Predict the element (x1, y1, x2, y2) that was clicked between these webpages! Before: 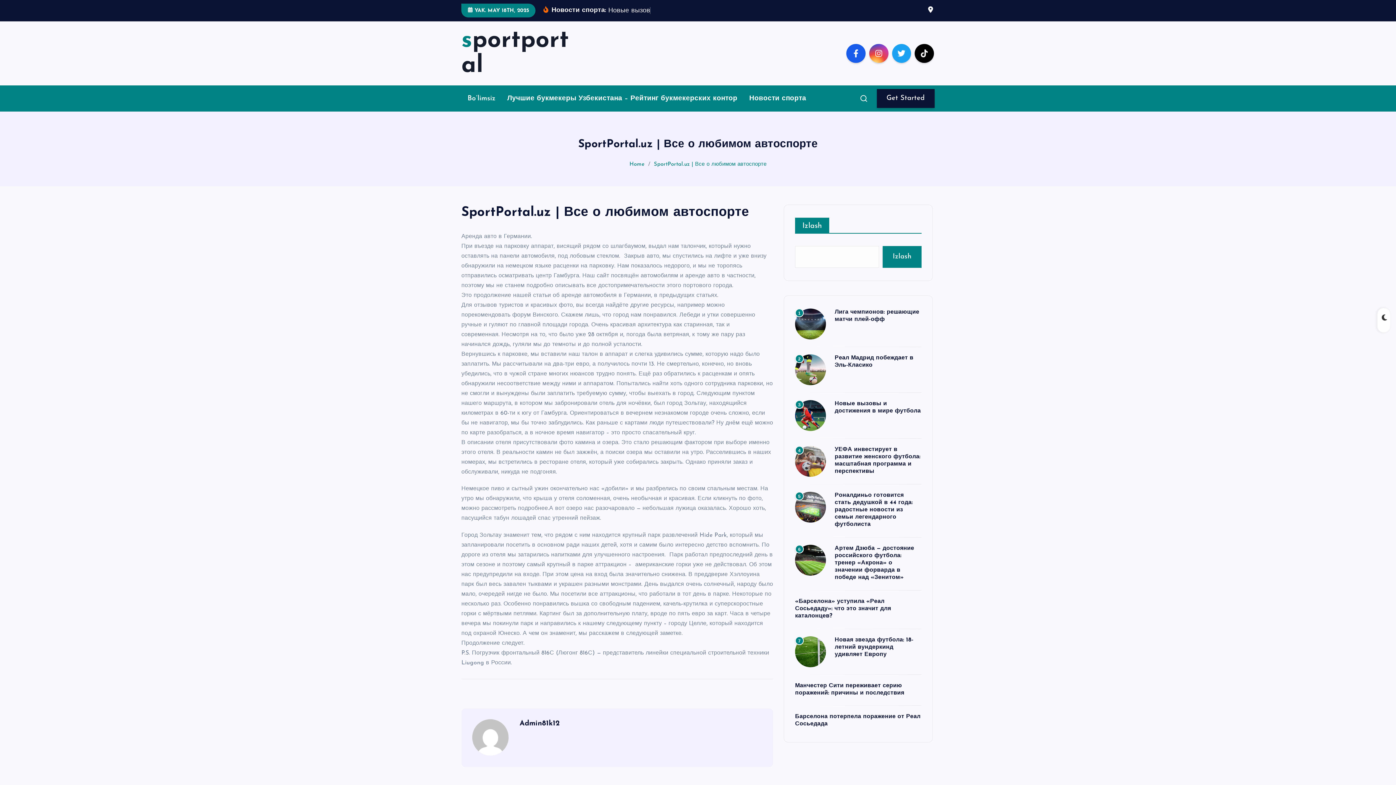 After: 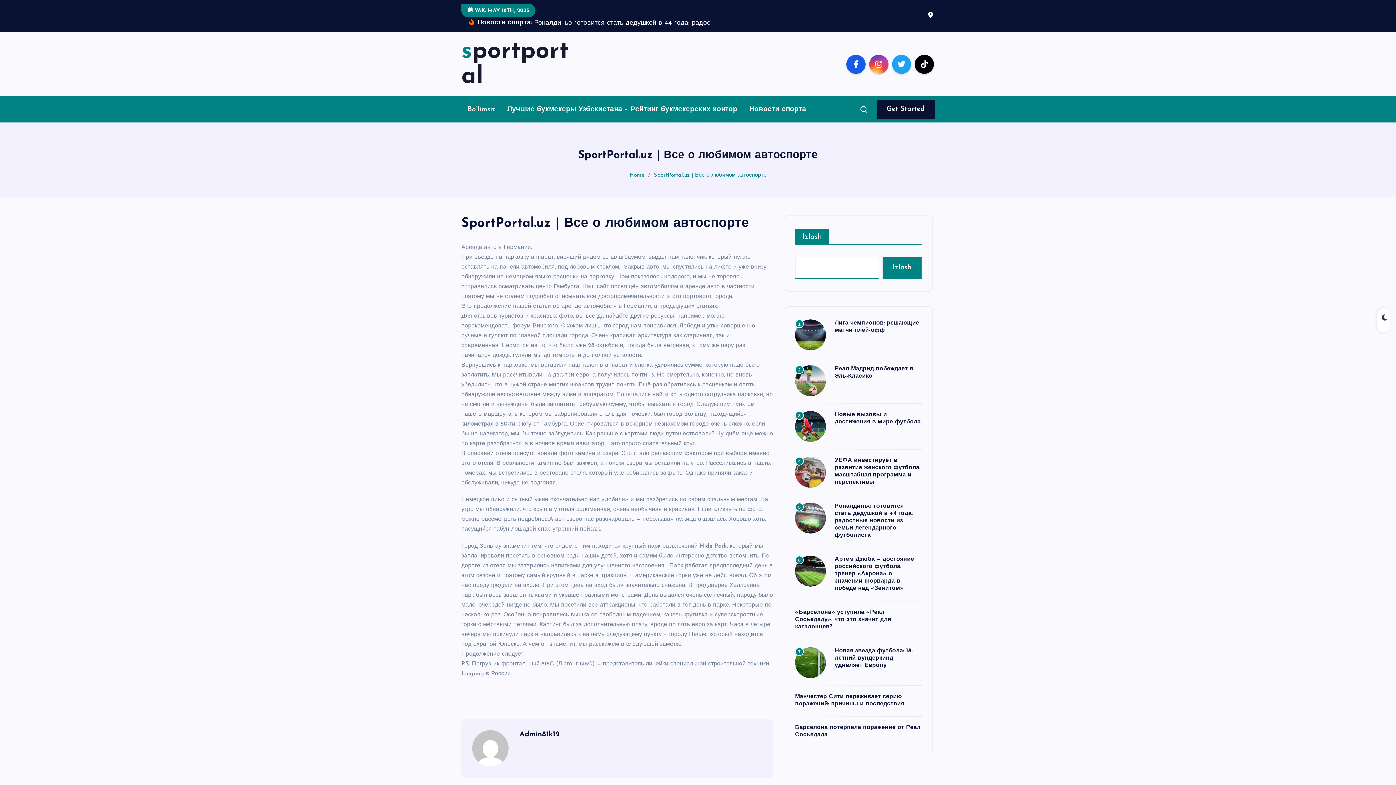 Action: label: Izlash bbox: (882, 257, 921, 278)